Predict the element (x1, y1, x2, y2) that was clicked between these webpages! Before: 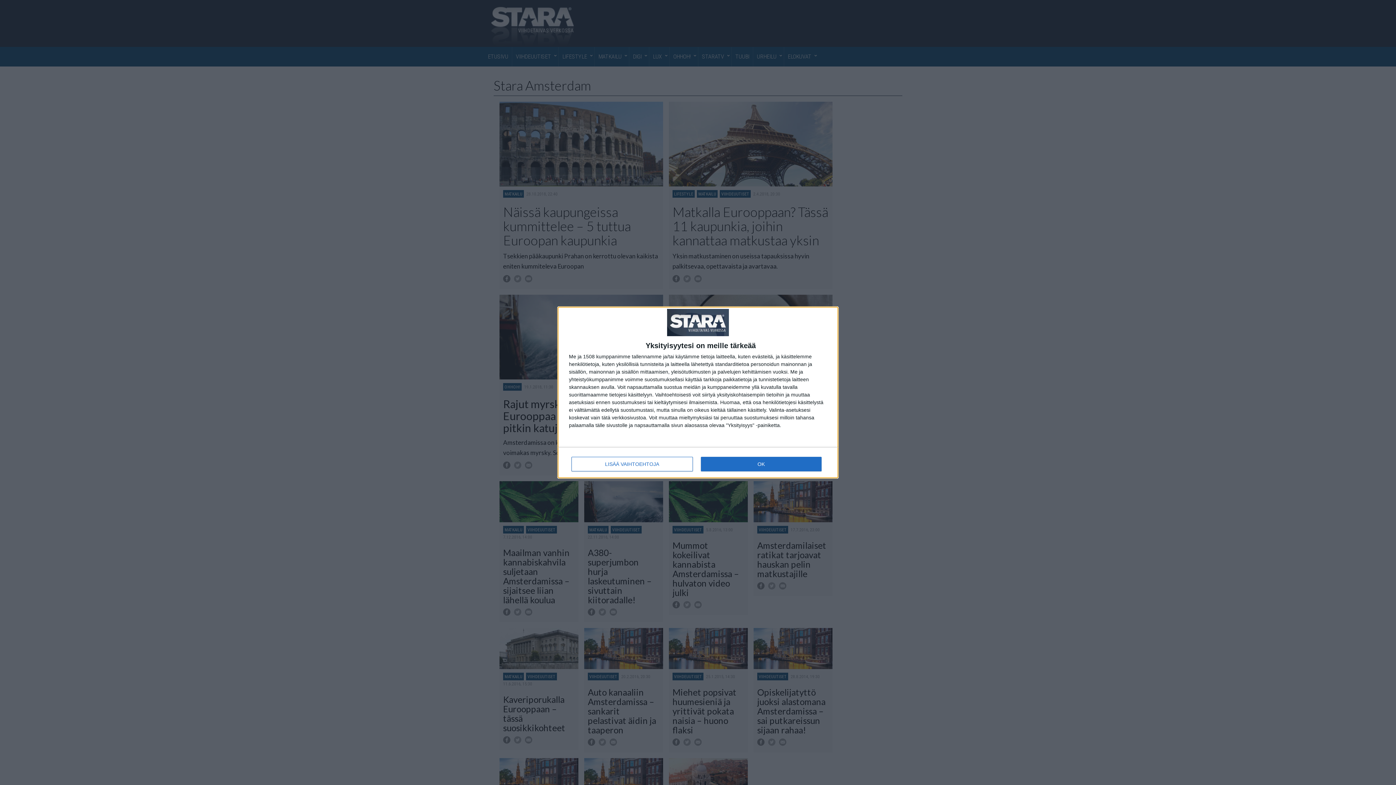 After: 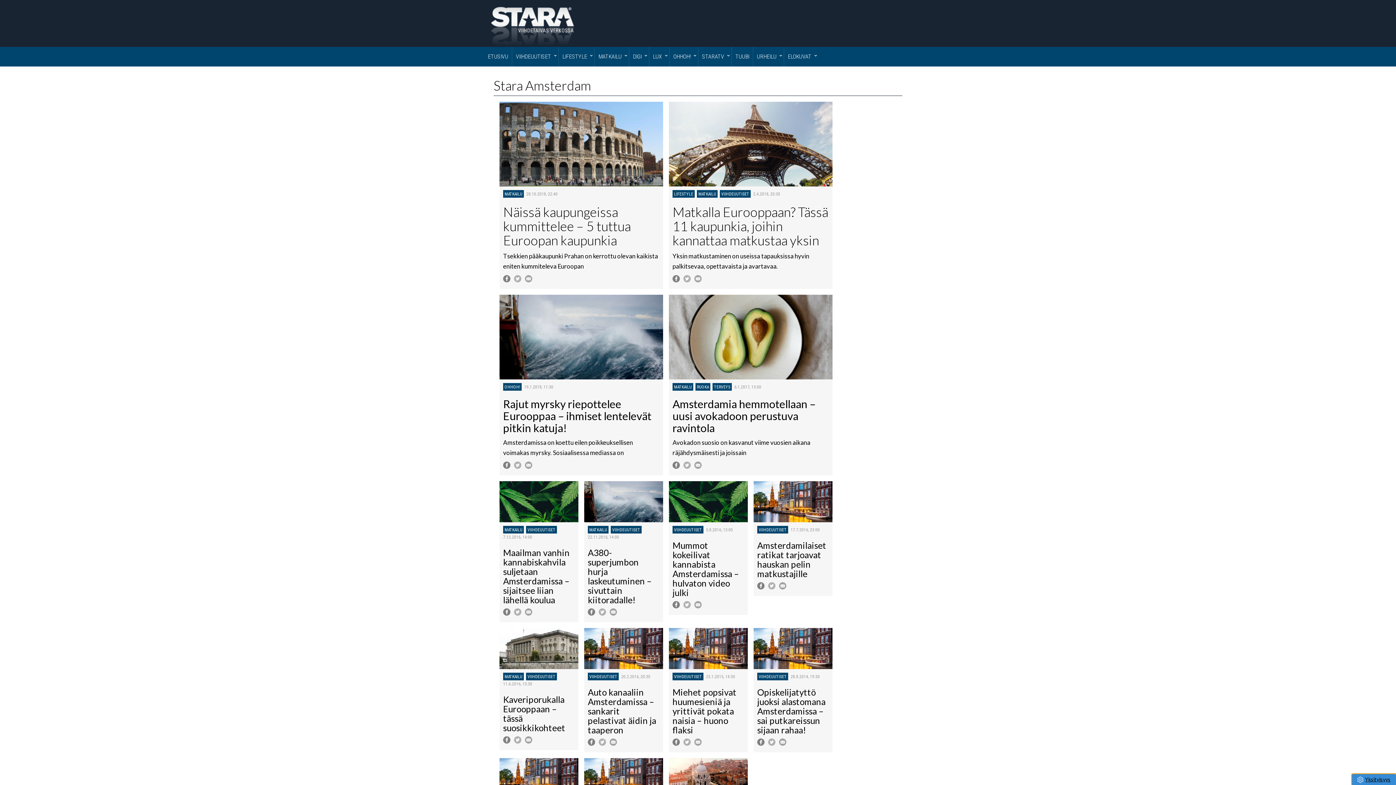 Action: label: OK bbox: (700, 456, 821, 471)